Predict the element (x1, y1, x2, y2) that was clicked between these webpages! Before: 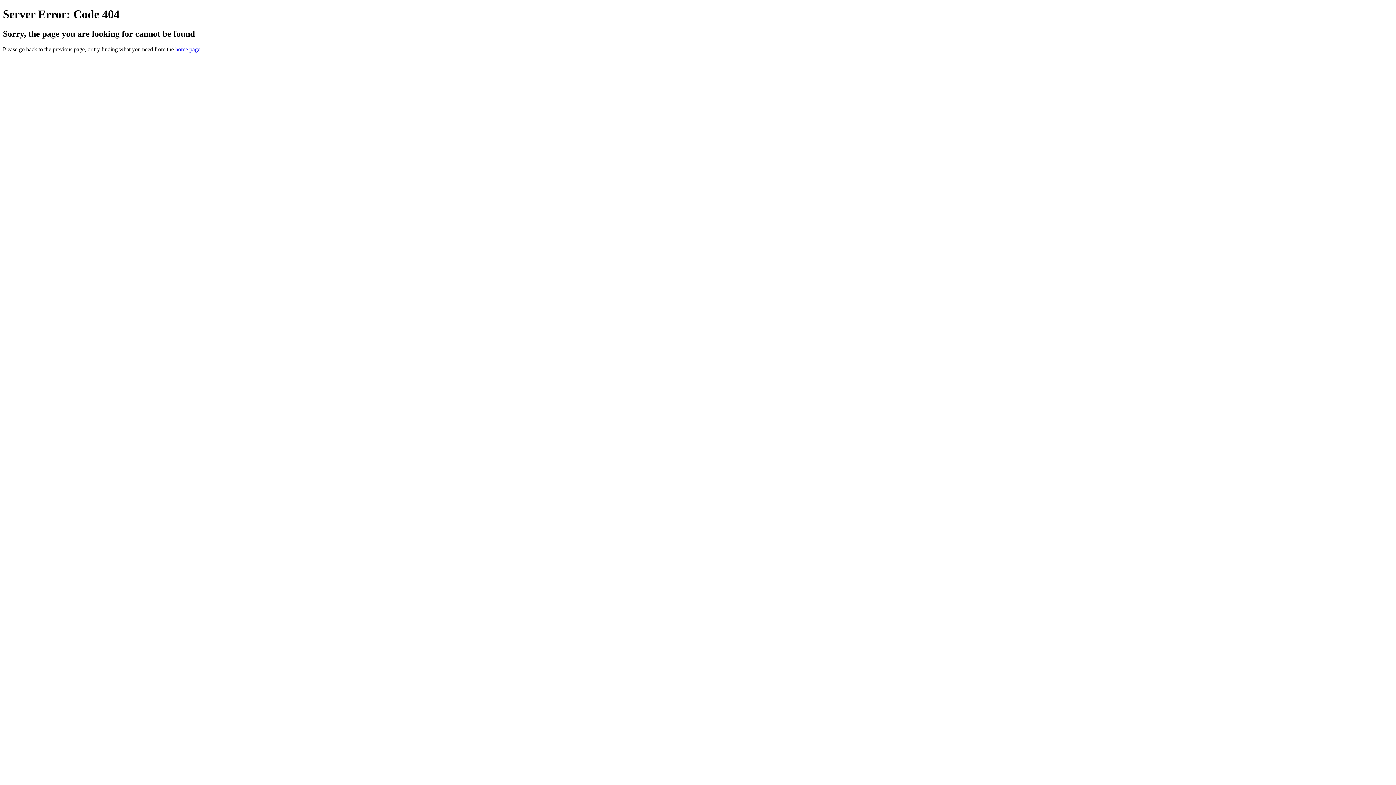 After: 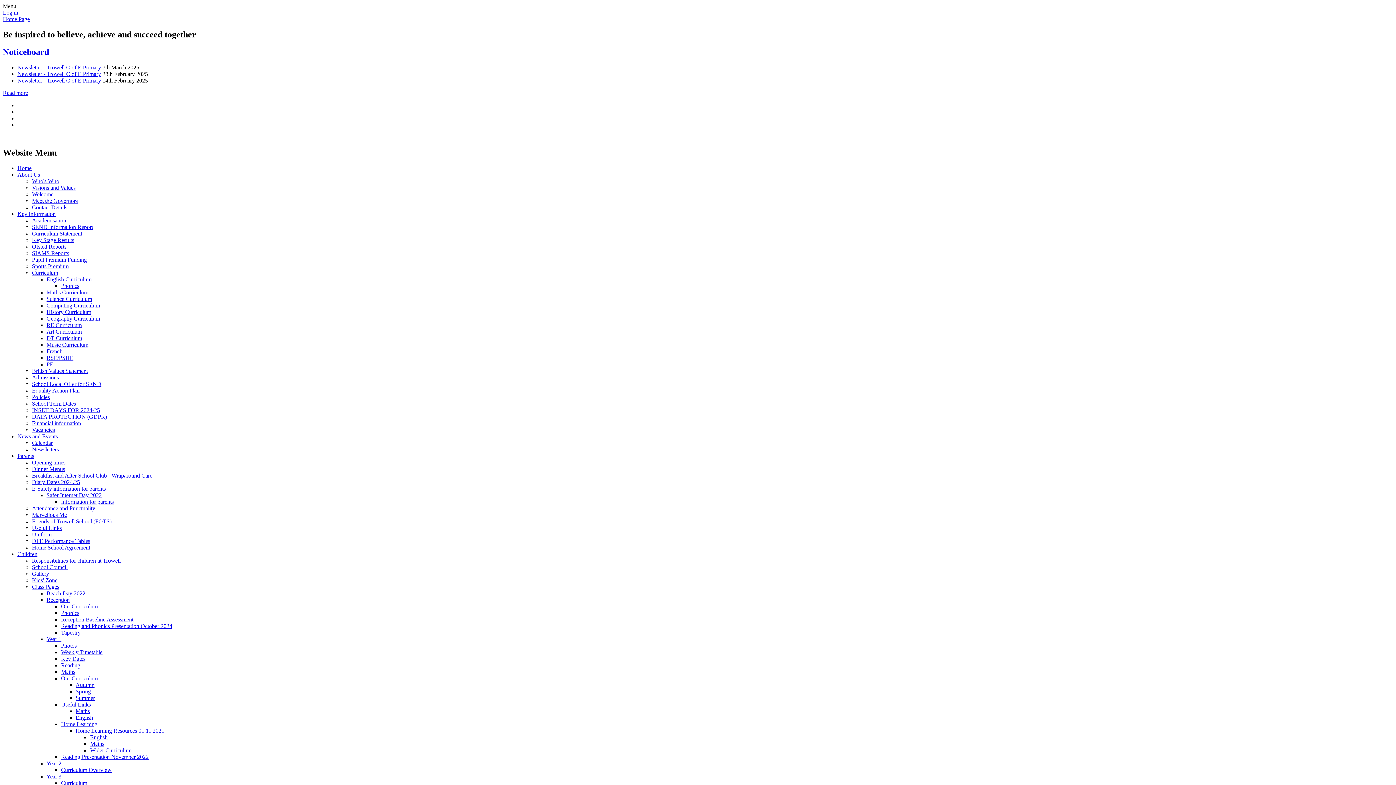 Action: bbox: (175, 46, 200, 52) label: home page